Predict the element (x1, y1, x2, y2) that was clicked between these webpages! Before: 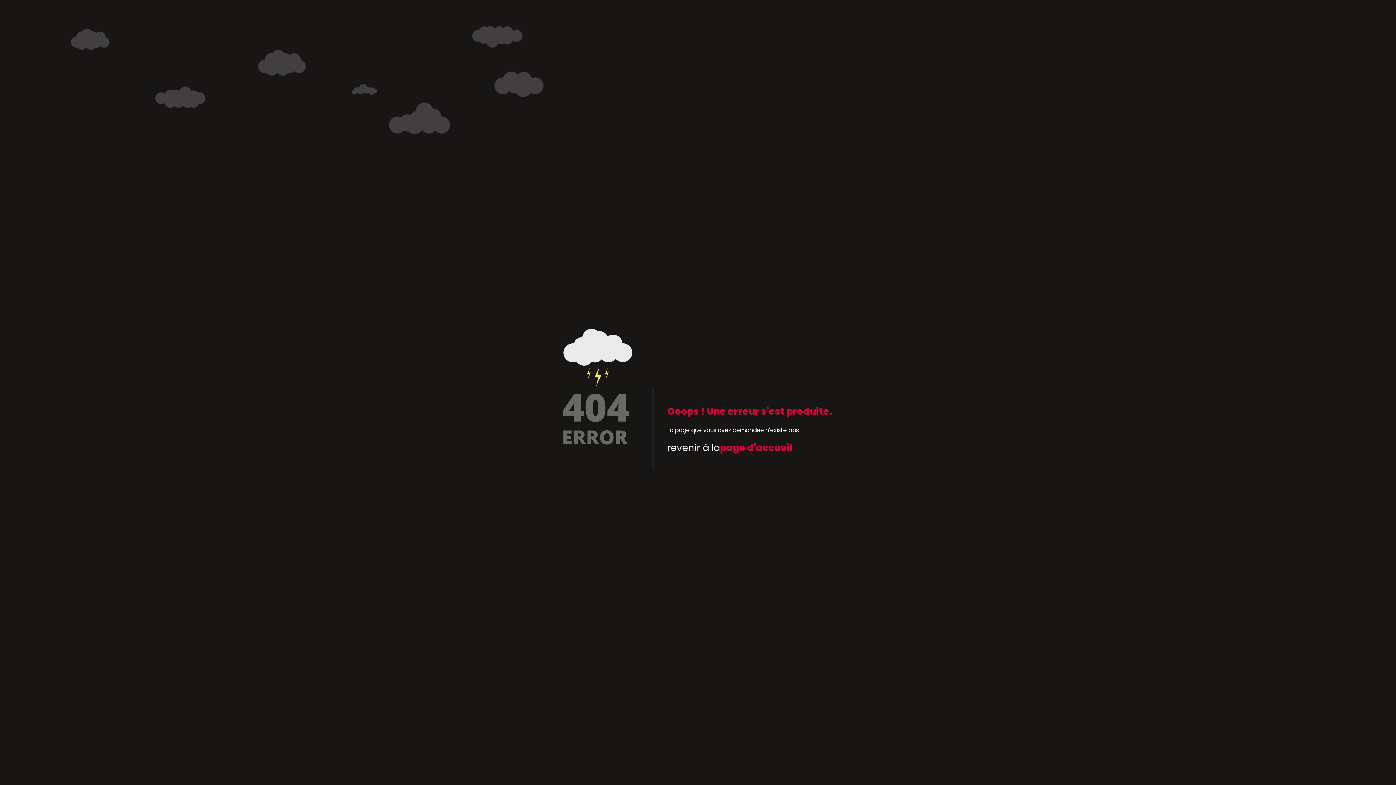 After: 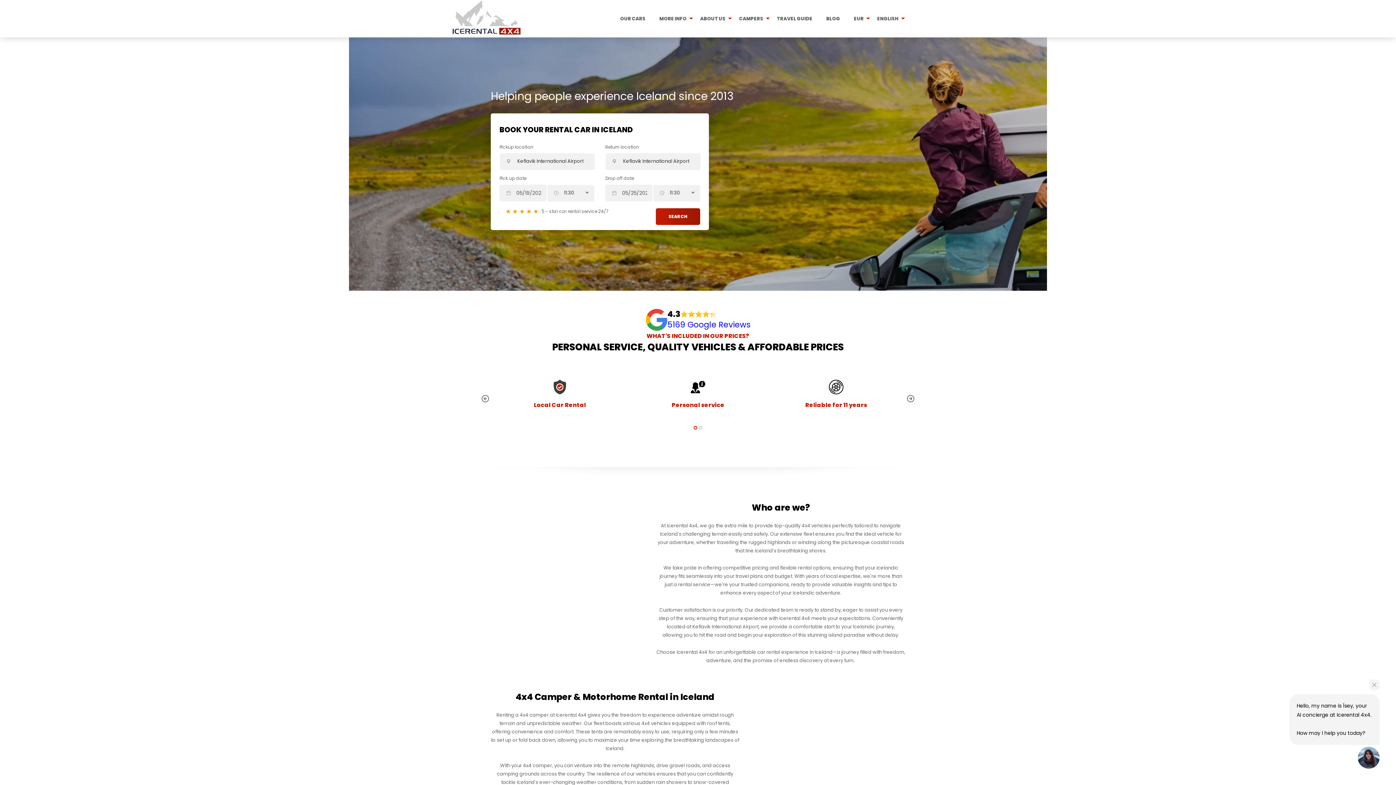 Action: bbox: (720, 441, 792, 454) label: page d'accueil